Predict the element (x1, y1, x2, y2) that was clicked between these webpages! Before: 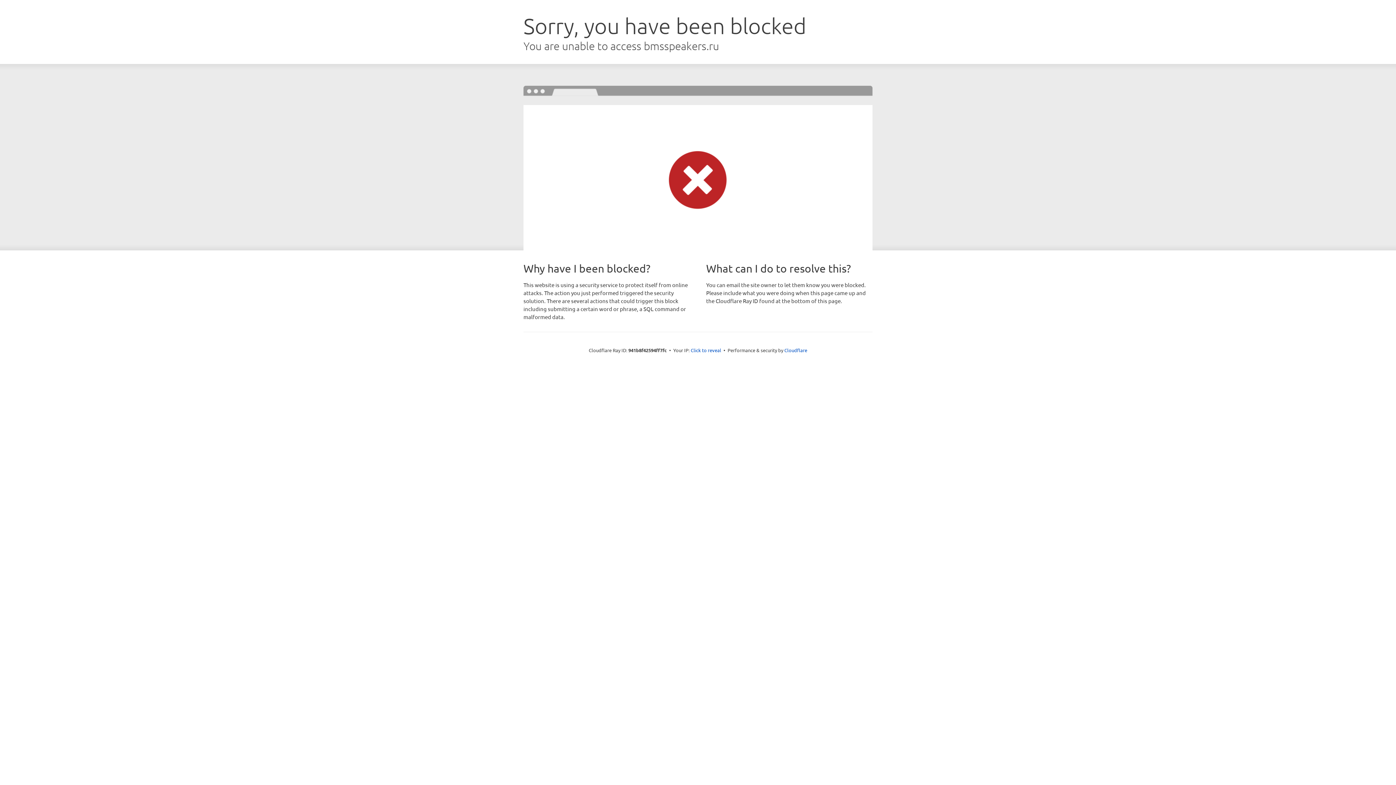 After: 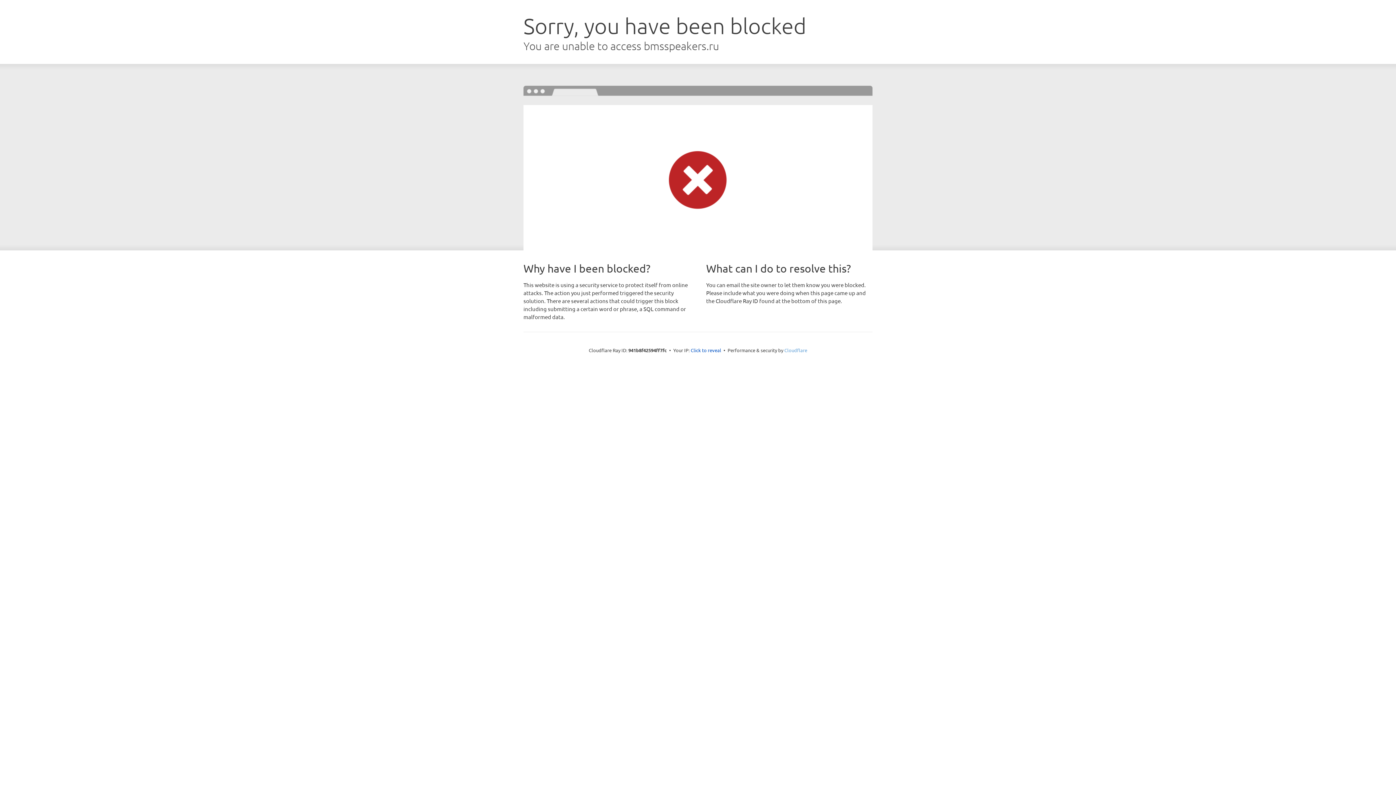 Action: label: Cloudflare bbox: (784, 347, 807, 353)